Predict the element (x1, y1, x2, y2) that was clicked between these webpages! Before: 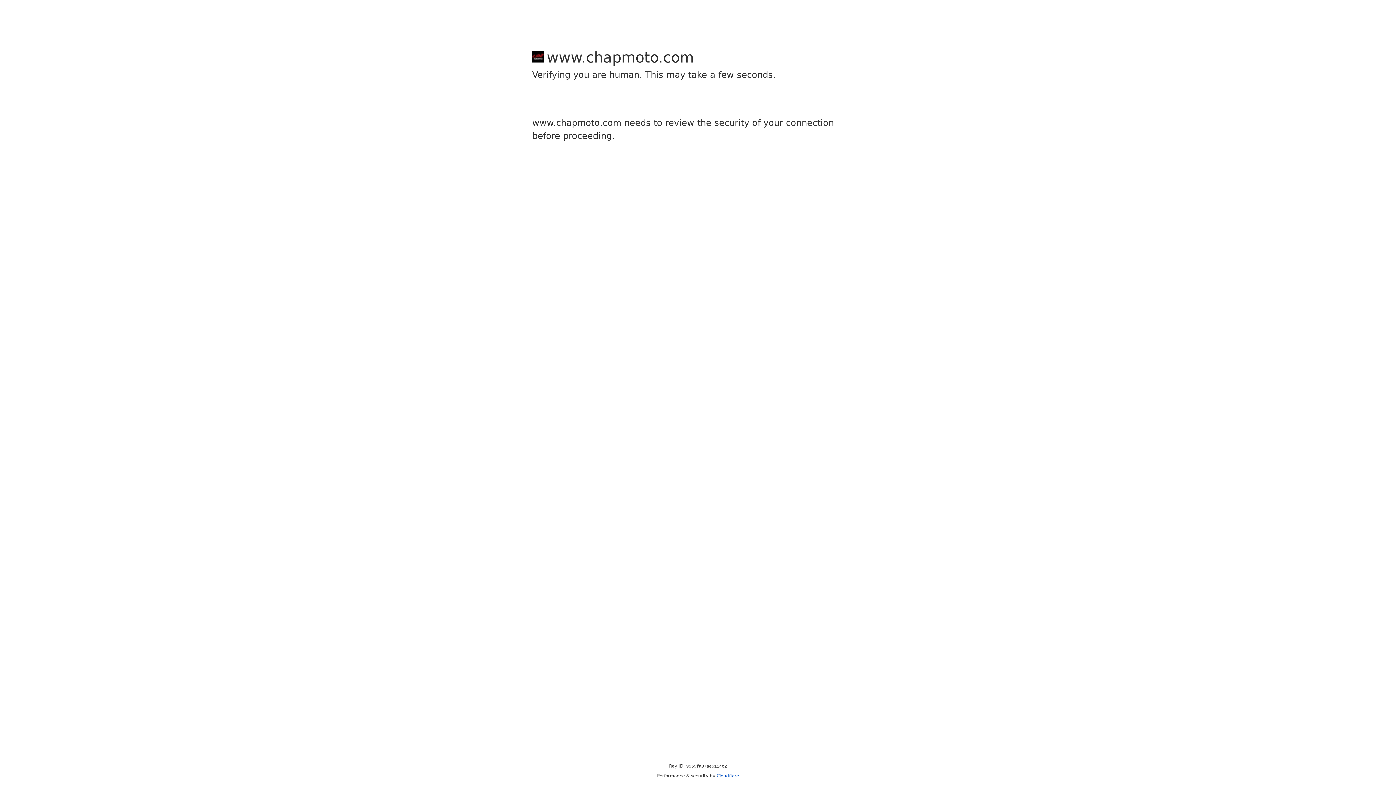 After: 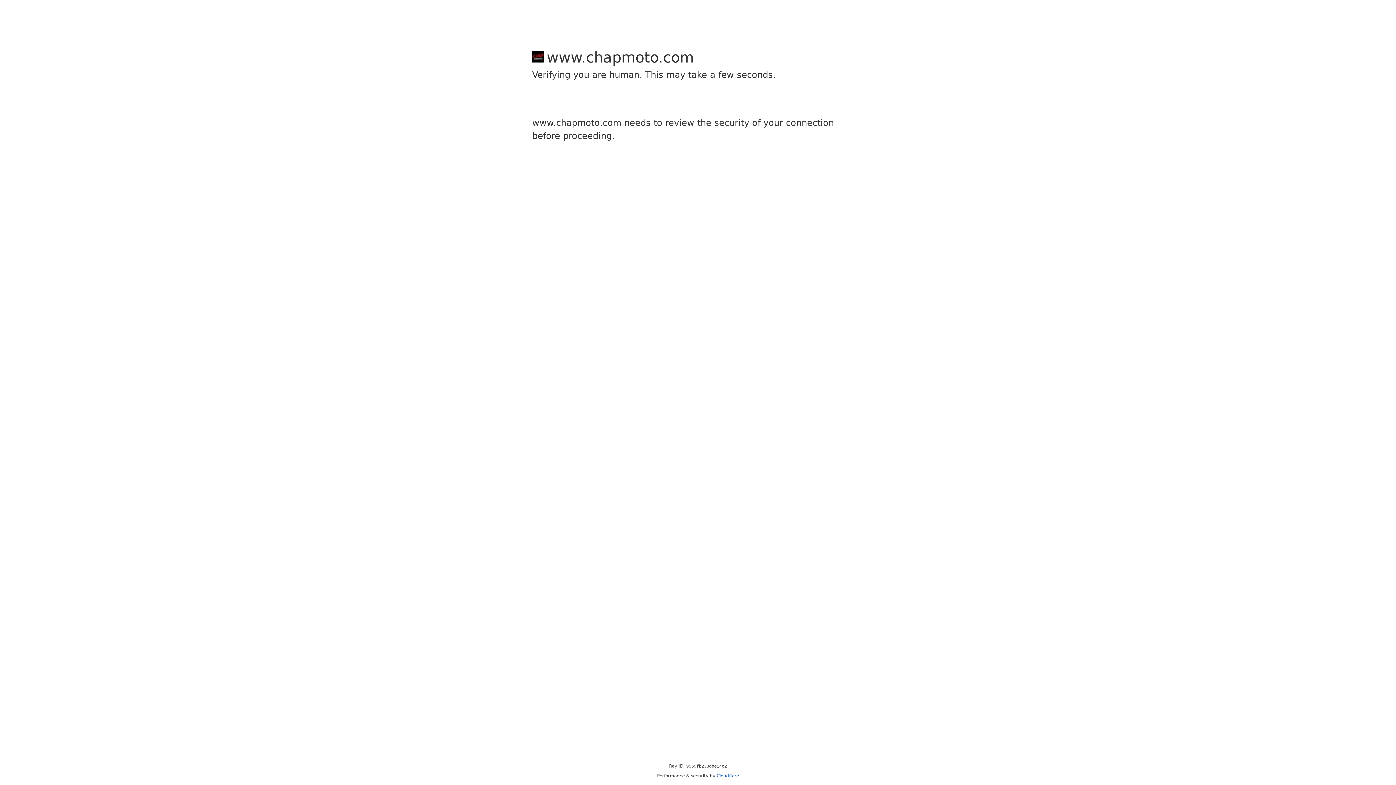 Action: label: Cloudflare bbox: (716, 773, 739, 778)